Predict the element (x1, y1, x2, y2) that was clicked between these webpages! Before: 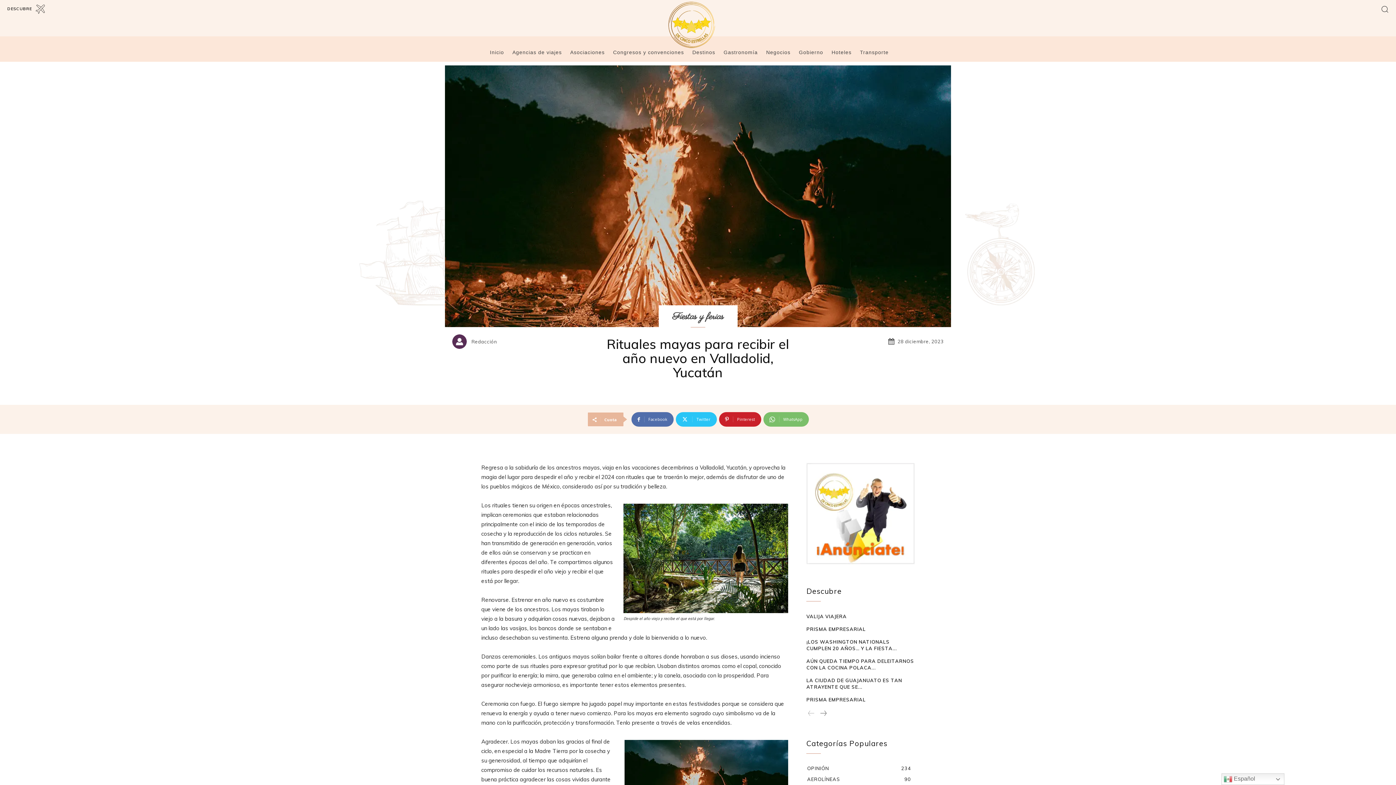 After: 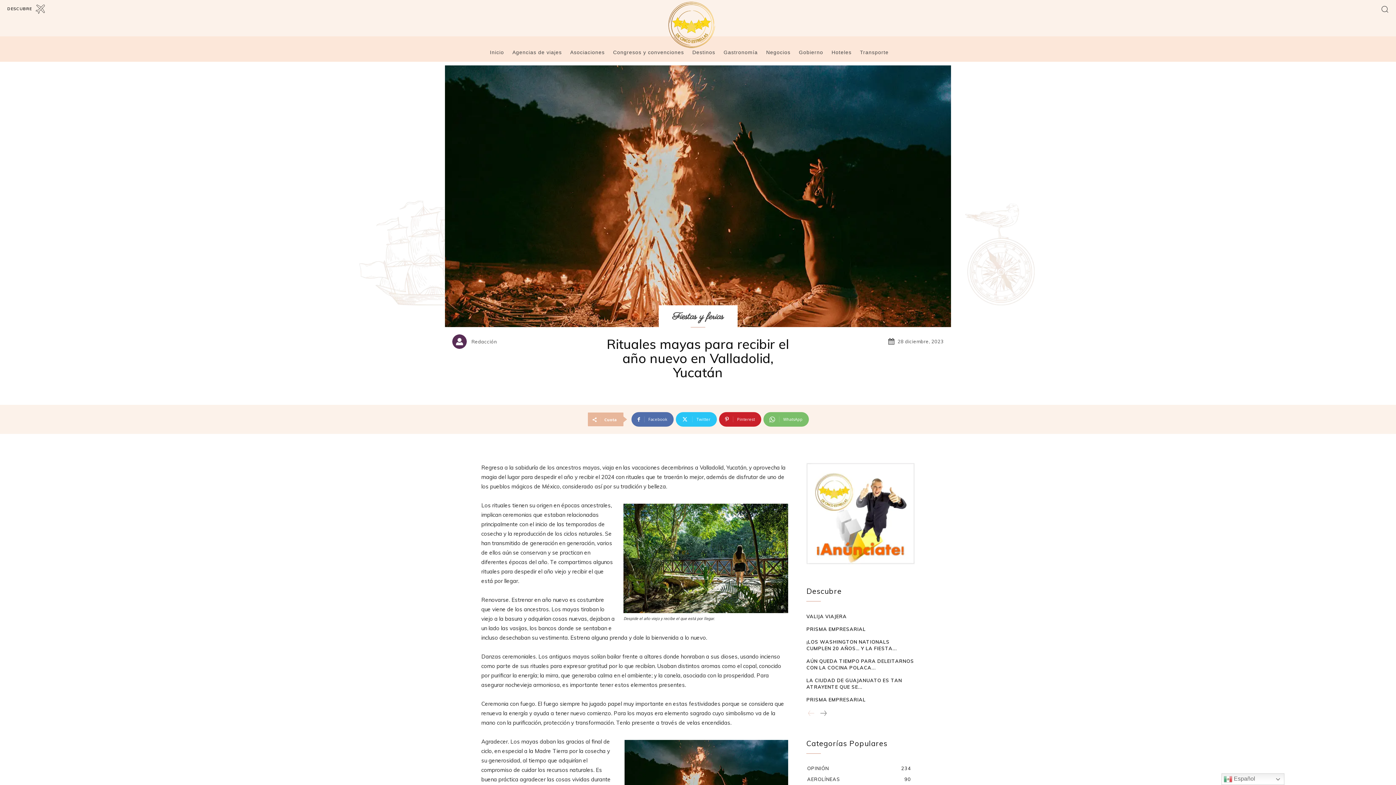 Action: label: prev-page bbox: (806, 709, 816, 719)